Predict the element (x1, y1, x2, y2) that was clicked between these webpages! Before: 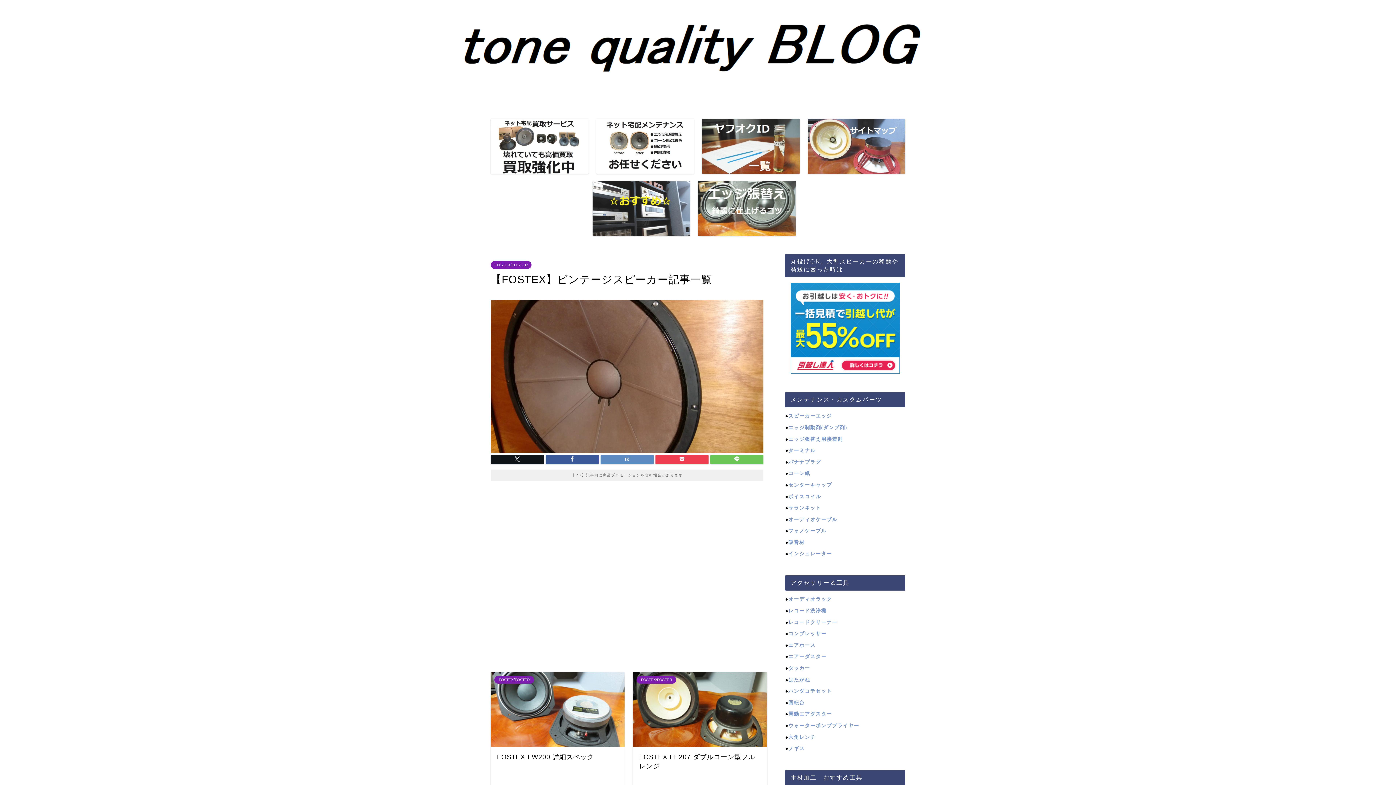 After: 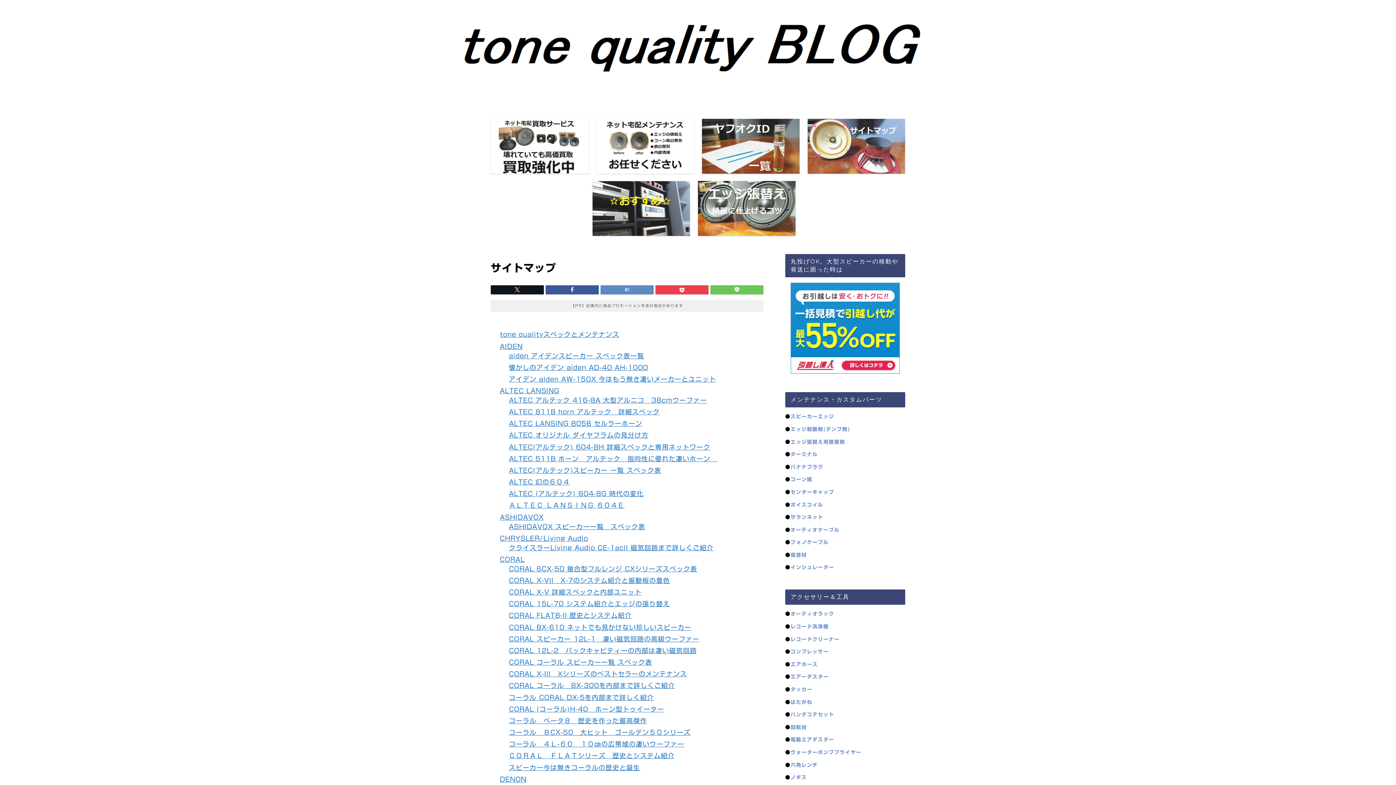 Action: bbox: (807, 118, 905, 173)